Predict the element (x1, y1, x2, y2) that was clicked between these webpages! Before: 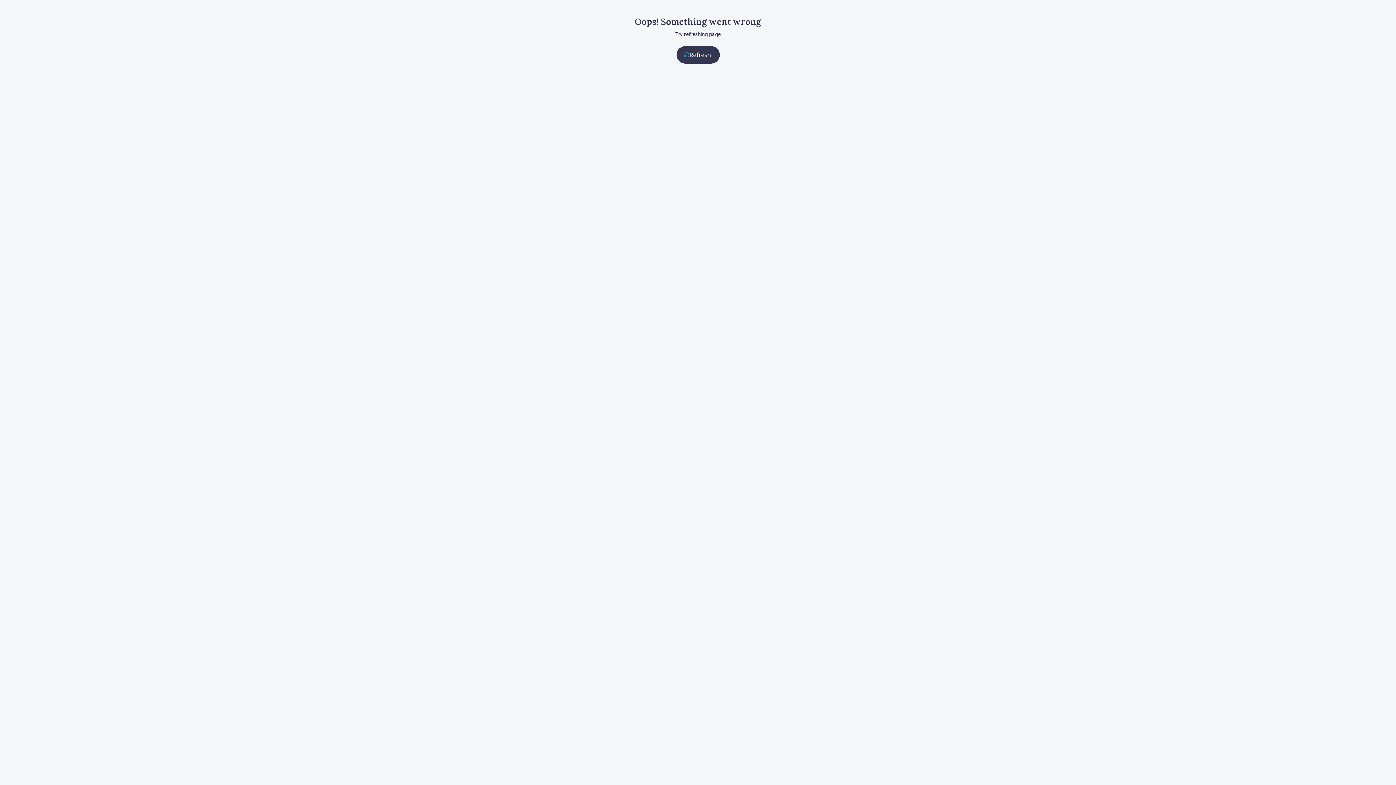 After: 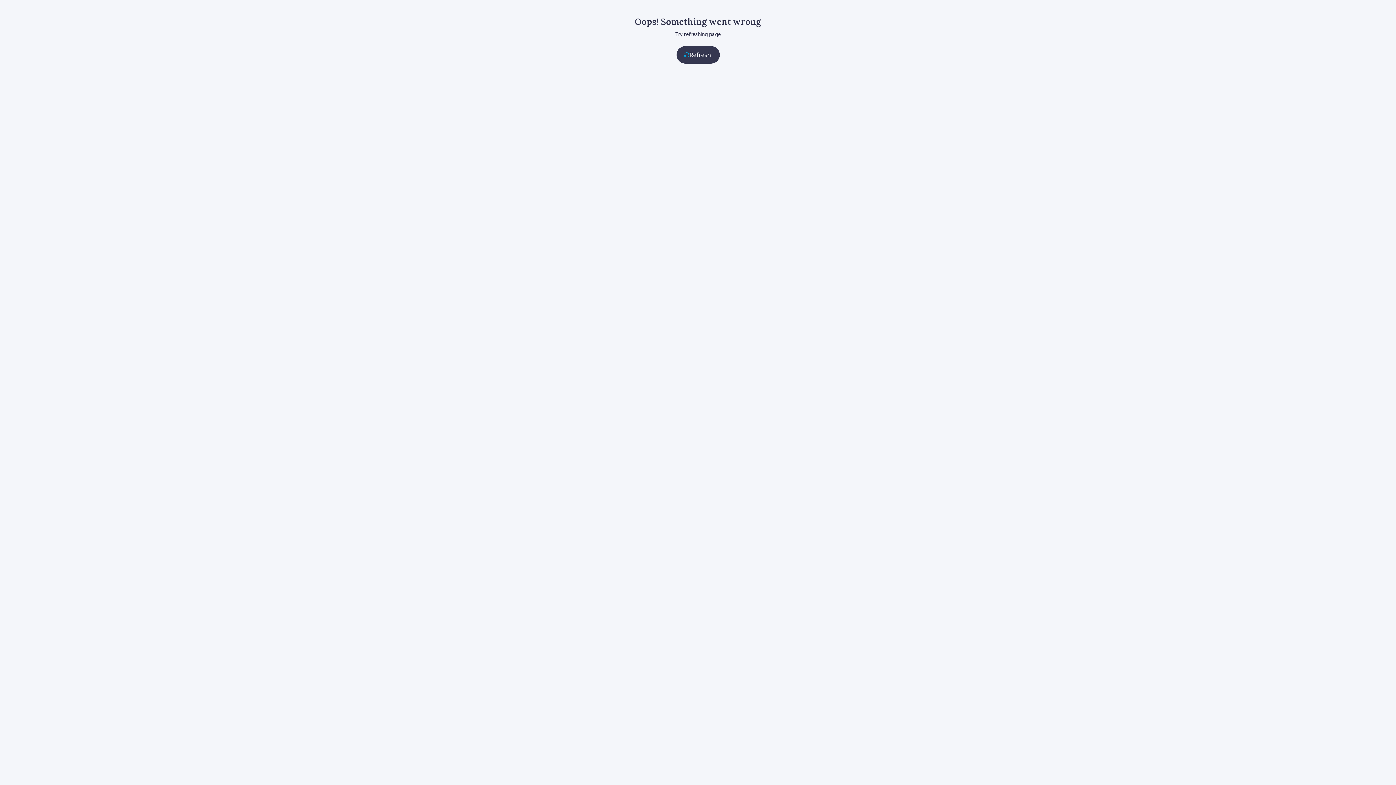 Action: label: Refresh bbox: (676, 46, 719, 63)